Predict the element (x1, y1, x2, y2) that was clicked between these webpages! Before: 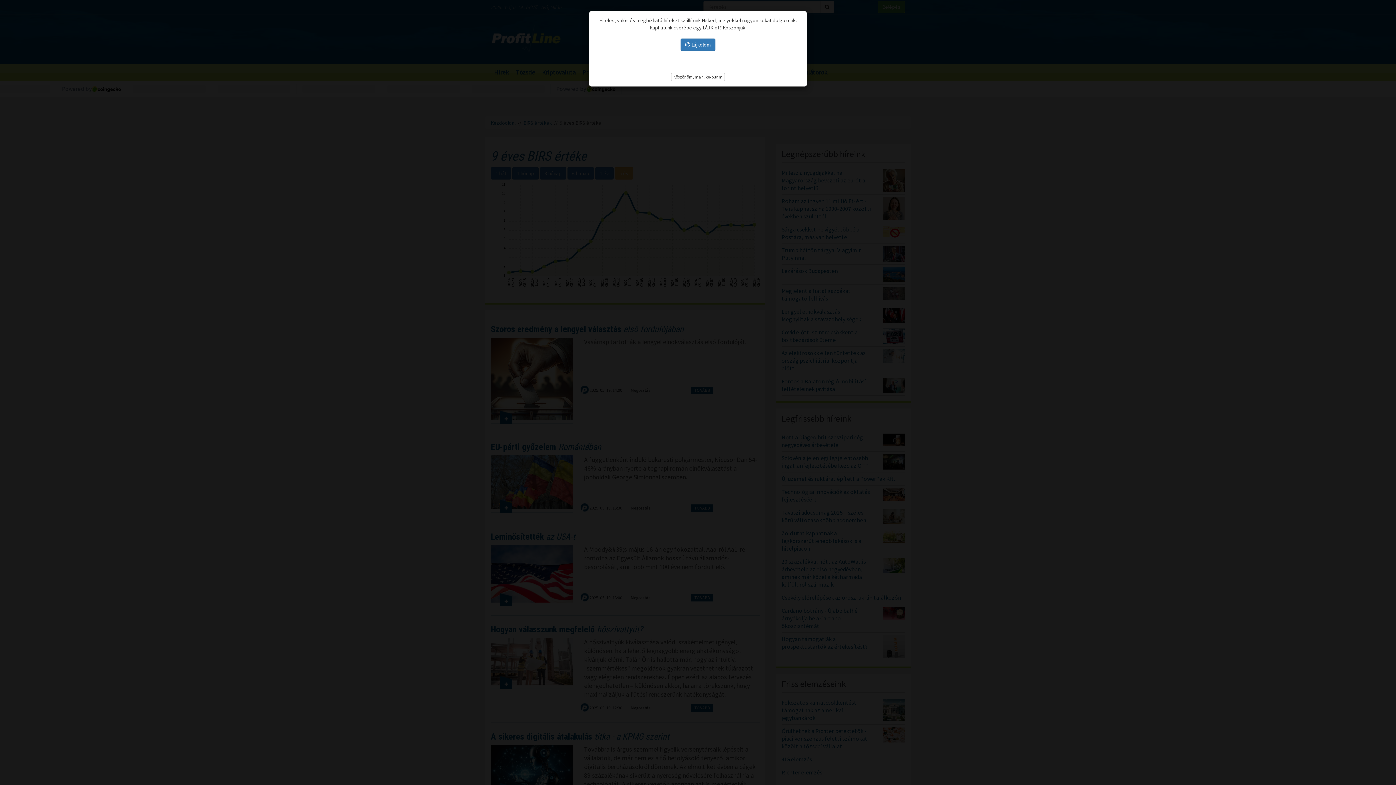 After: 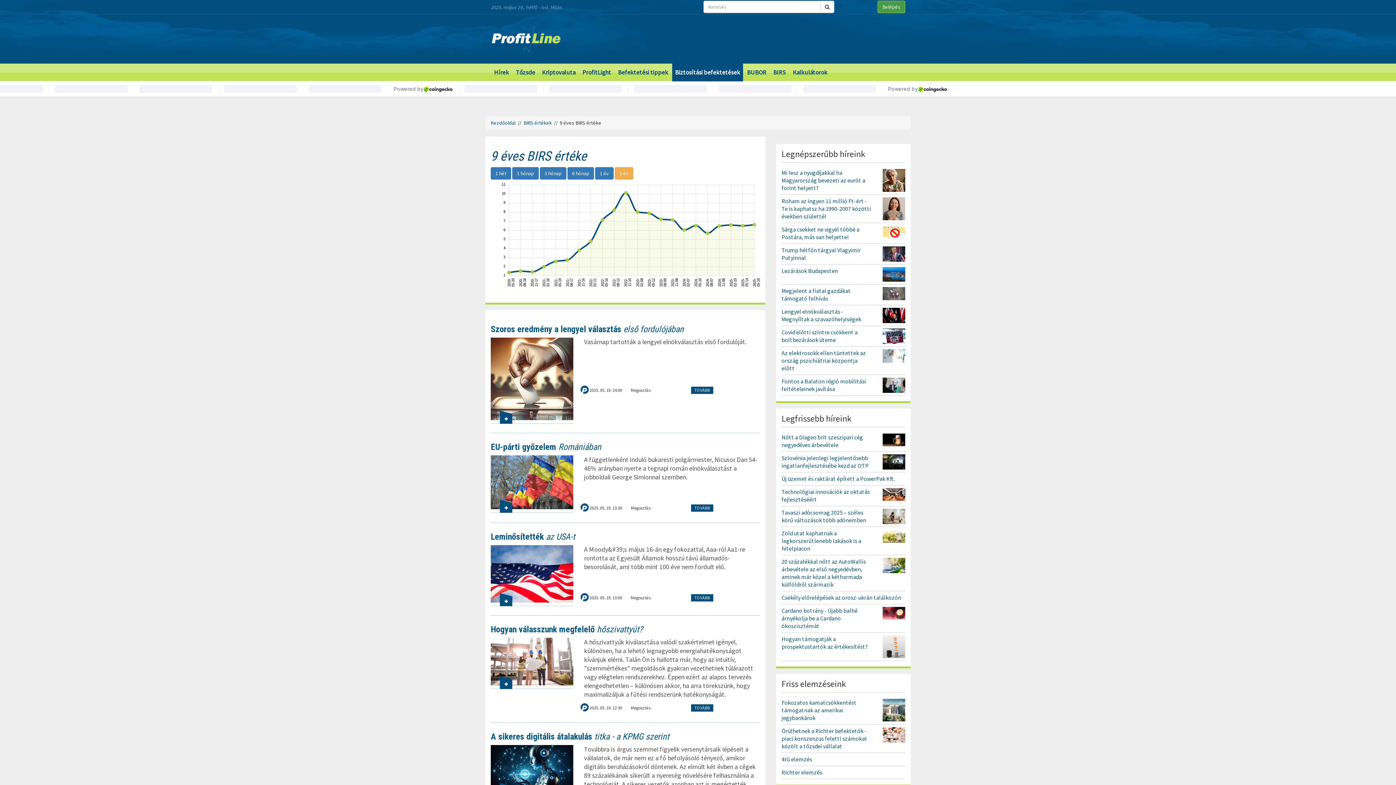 Action: bbox: (671, 72, 725, 80) label: Köszönöm, már like-oltam